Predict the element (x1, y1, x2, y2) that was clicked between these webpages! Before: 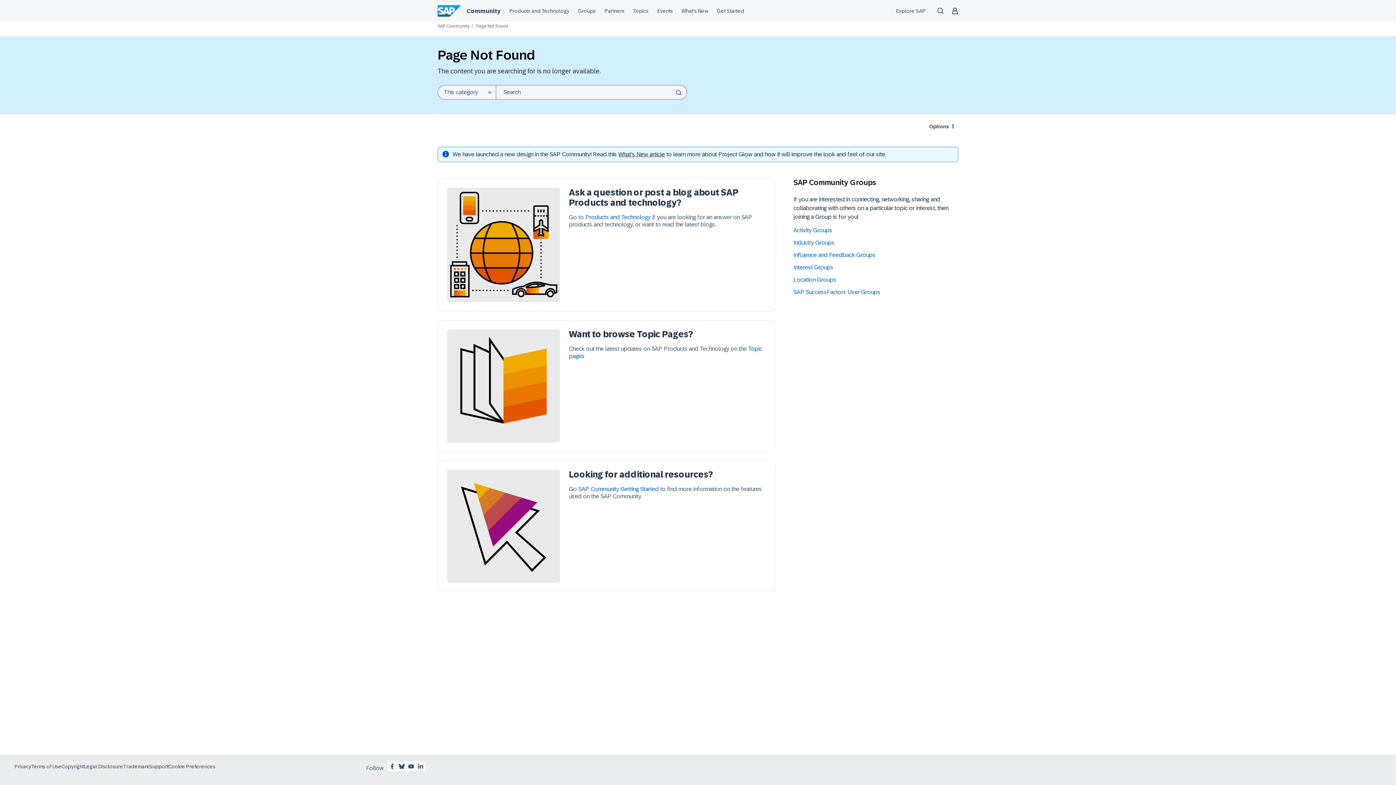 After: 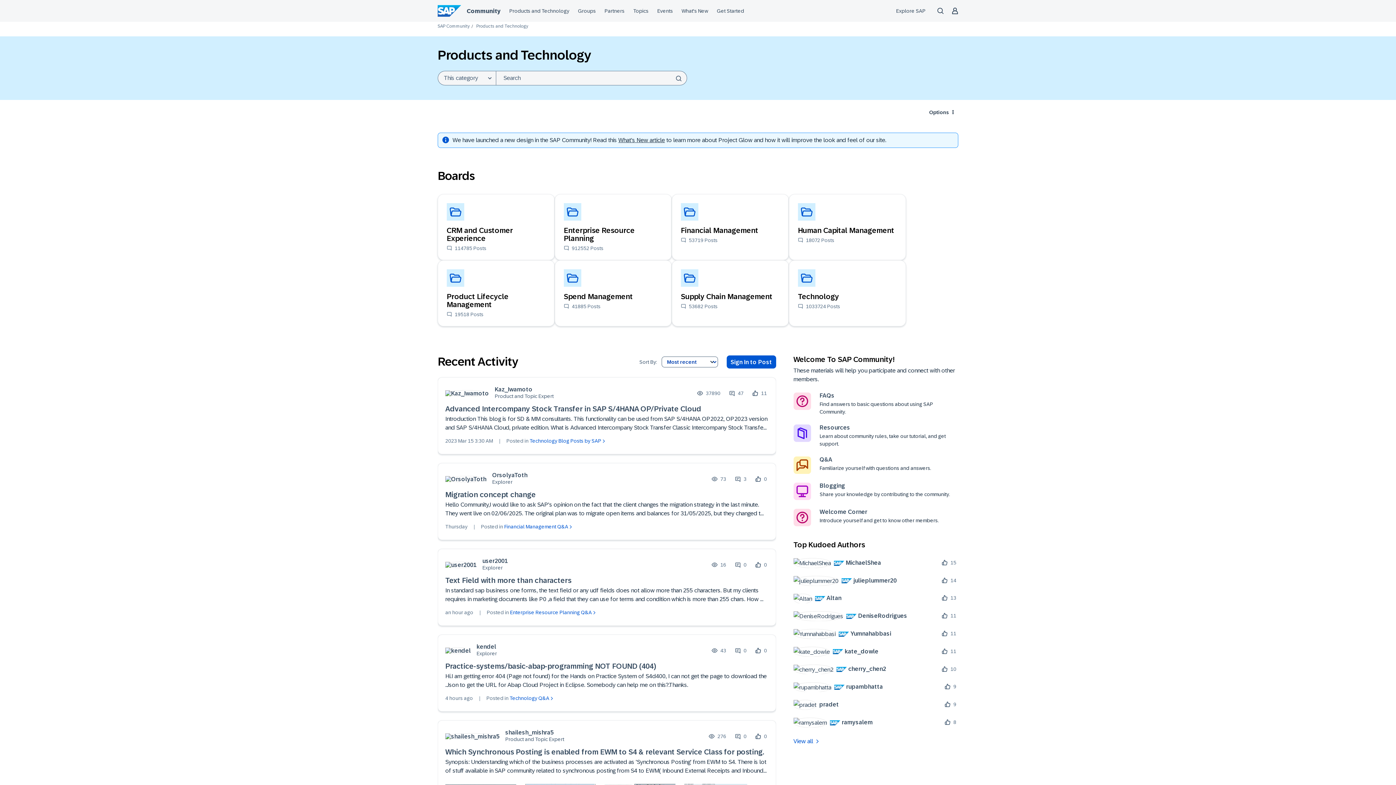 Action: bbox: (585, 214, 652, 220) label: Products and Technology 